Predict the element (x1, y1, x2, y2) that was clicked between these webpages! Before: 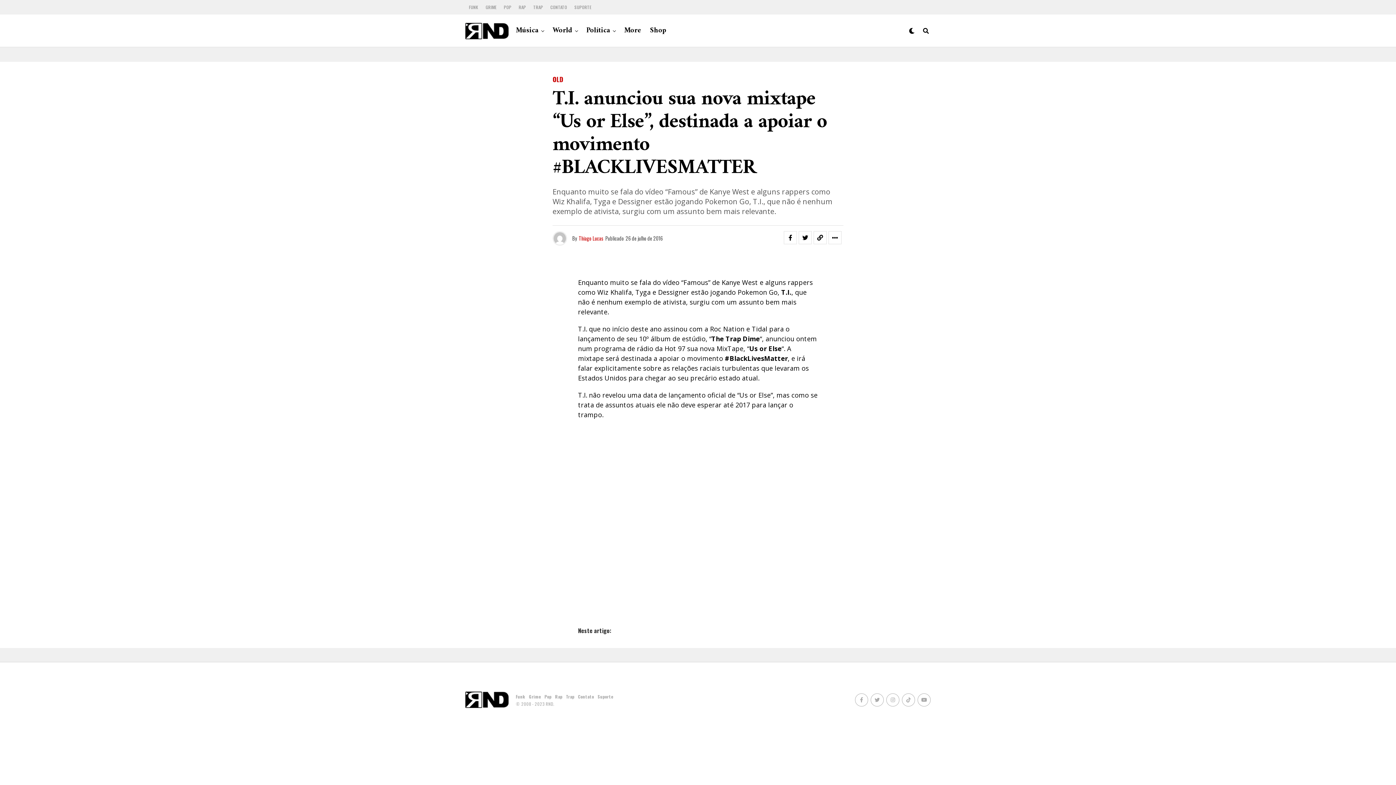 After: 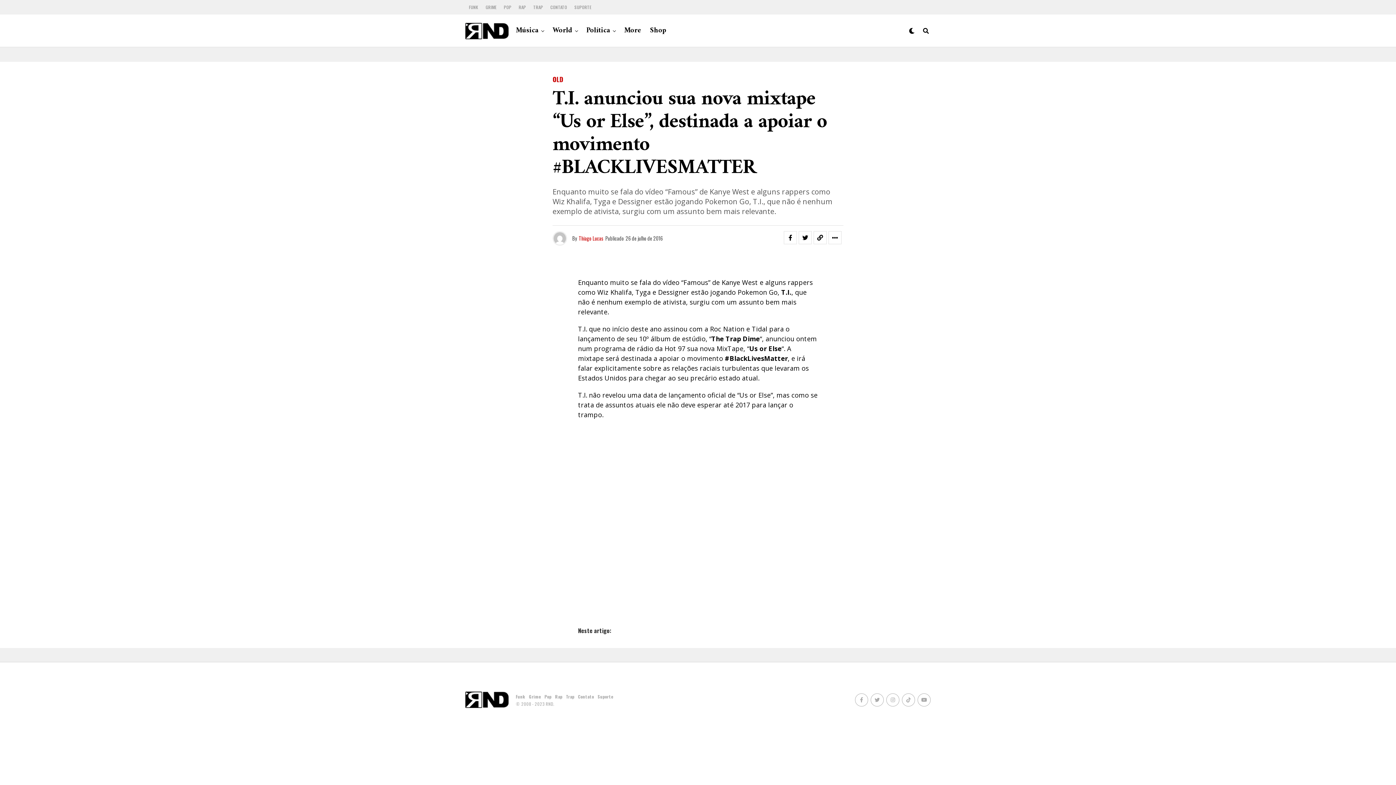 Action: bbox: (855, 693, 868, 706)